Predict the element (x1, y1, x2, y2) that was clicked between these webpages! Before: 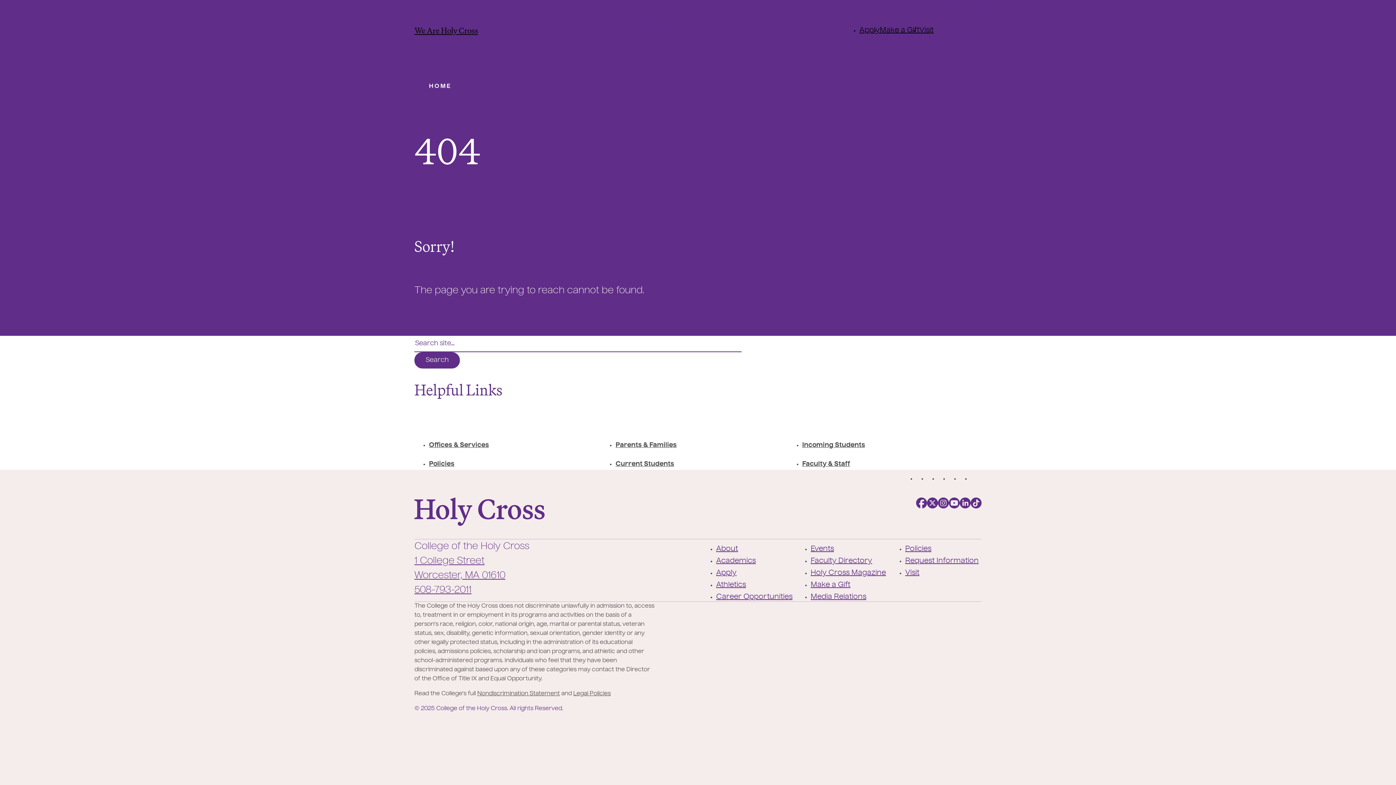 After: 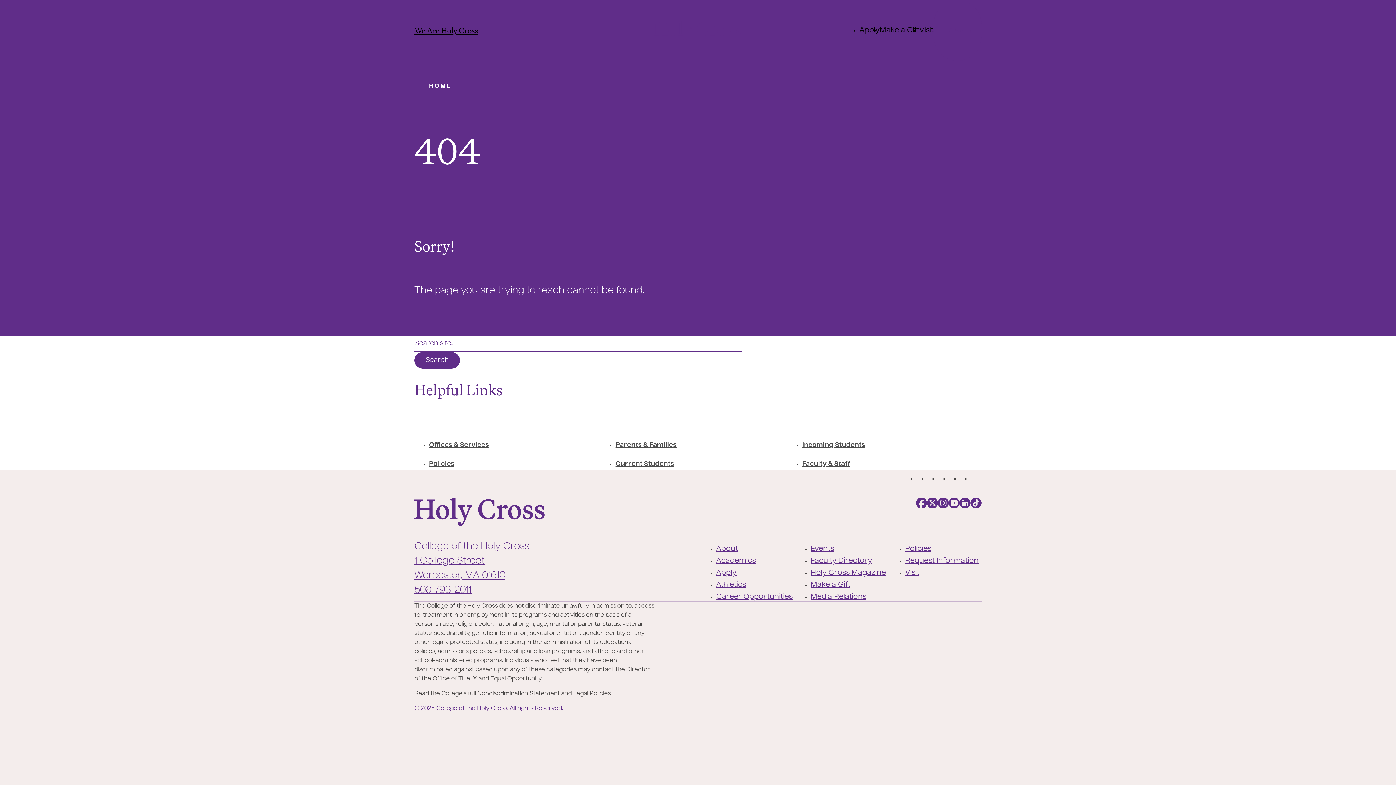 Action: label: Holy Cross Magazine bbox: (810, 569, 887, 577)